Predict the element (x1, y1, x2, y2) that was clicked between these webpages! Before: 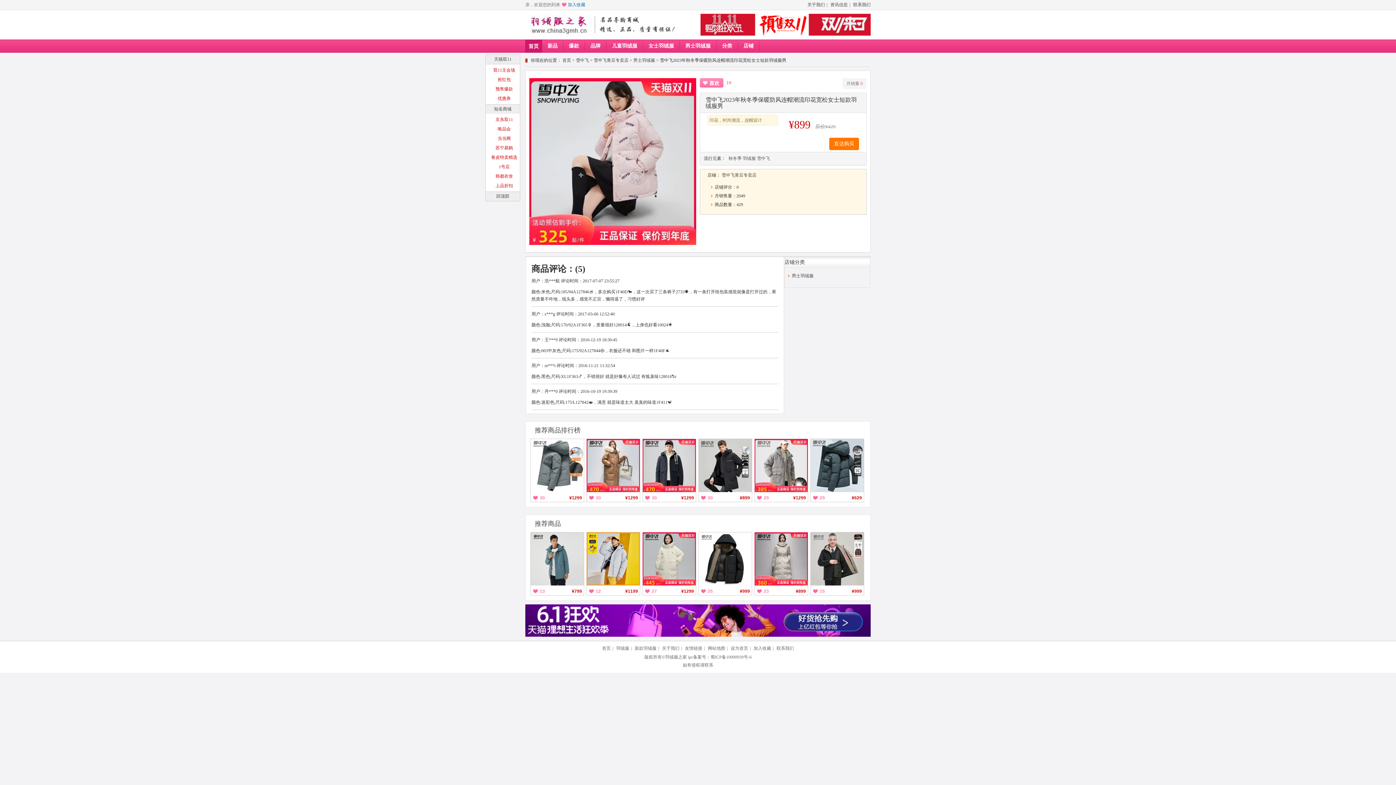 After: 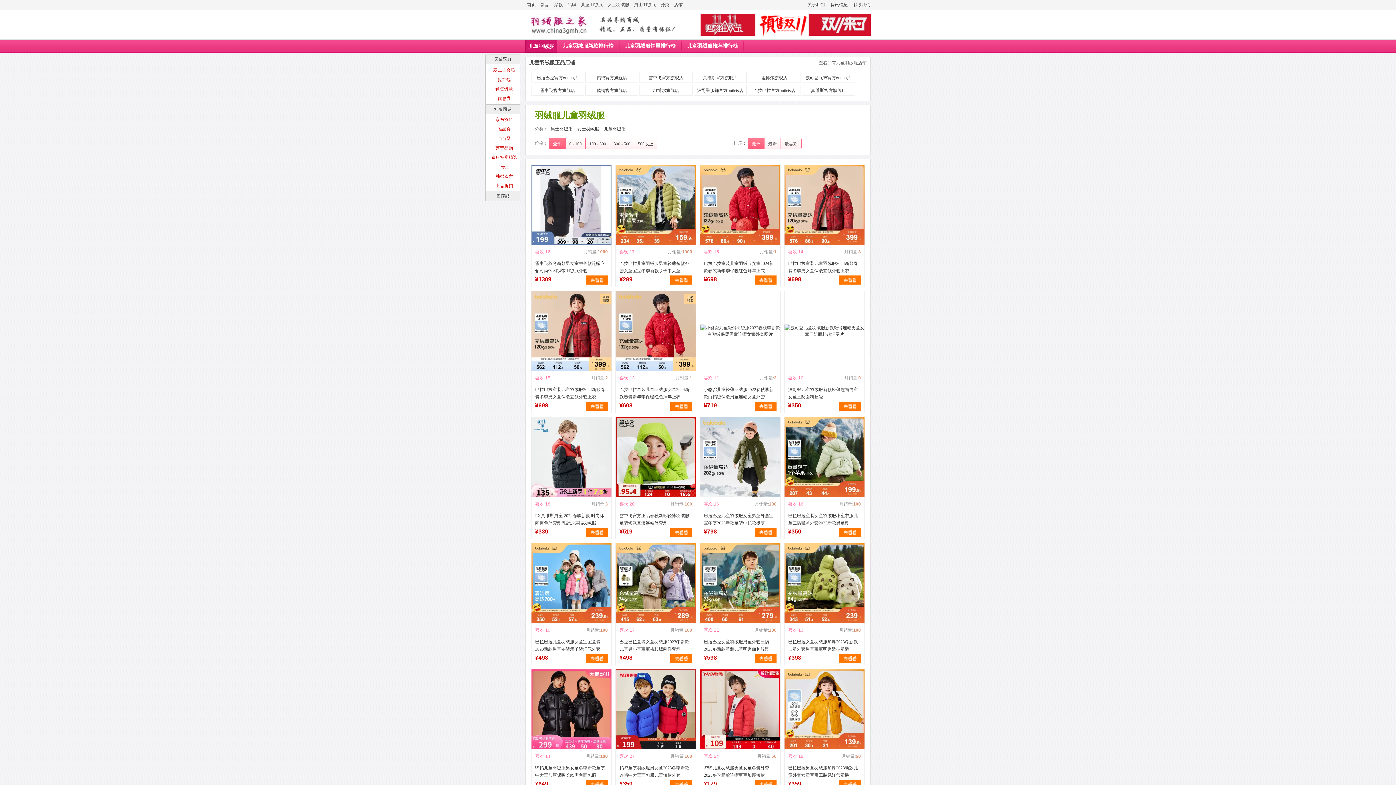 Action: bbox: (606, 39, 643, 52) label: 儿童羽绒服